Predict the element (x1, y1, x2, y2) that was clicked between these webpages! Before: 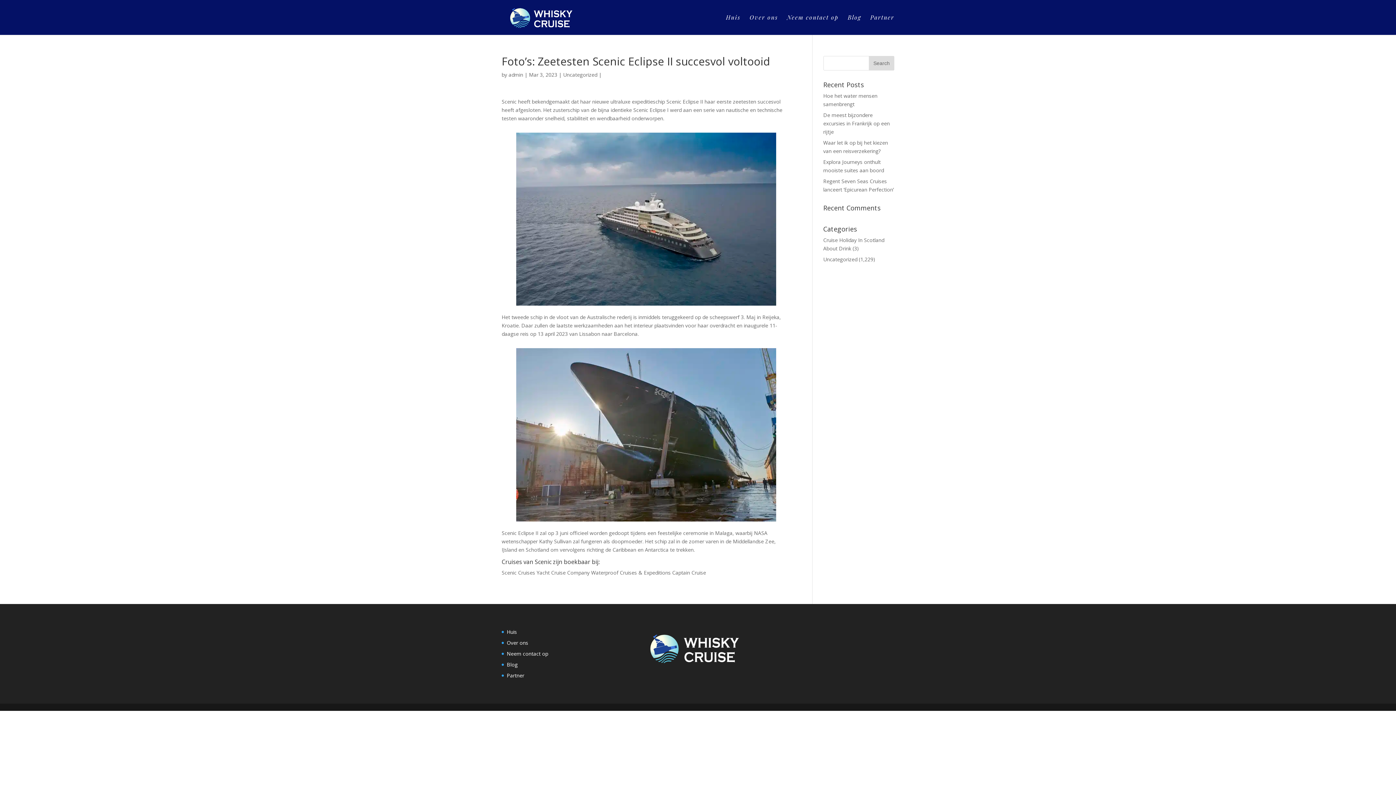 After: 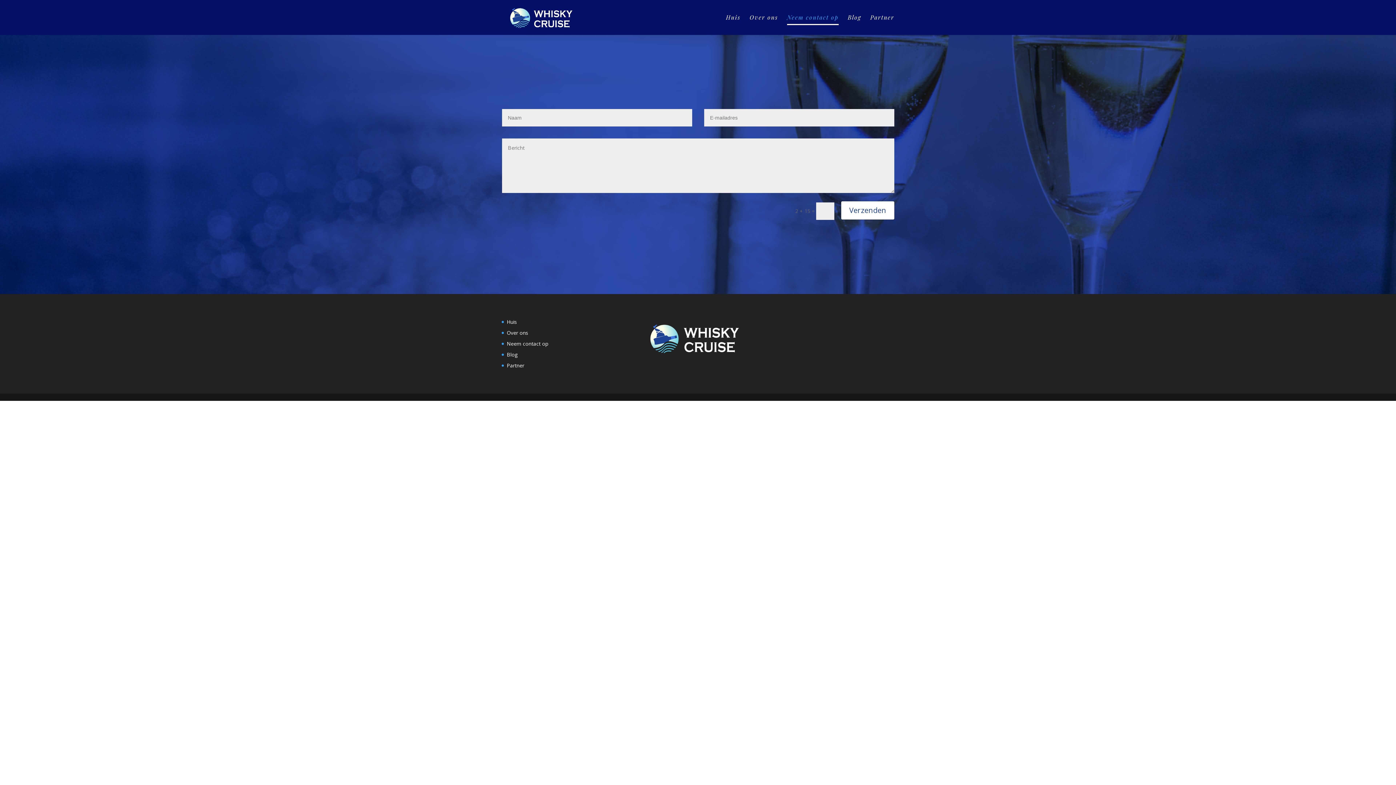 Action: label: Neem contact op bbox: (506, 650, 548, 657)